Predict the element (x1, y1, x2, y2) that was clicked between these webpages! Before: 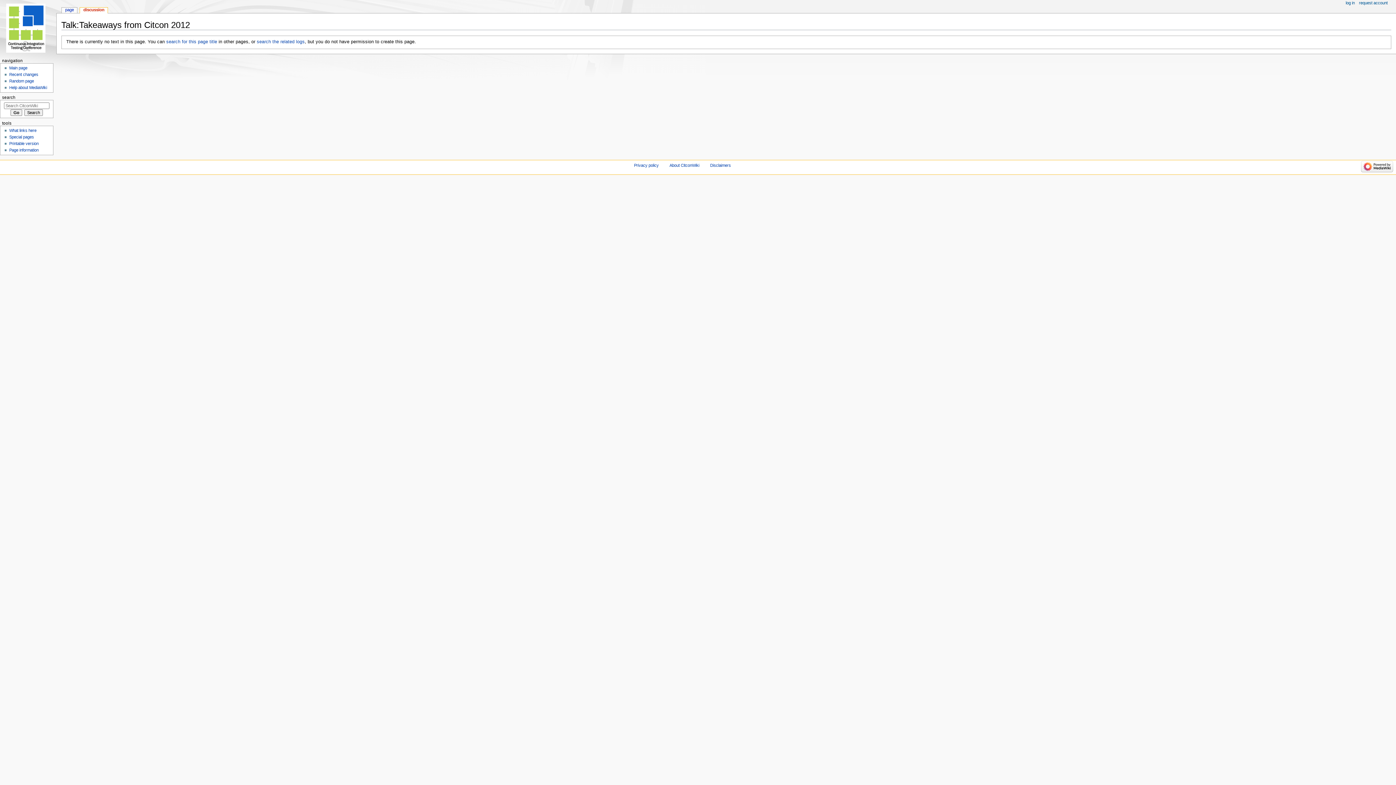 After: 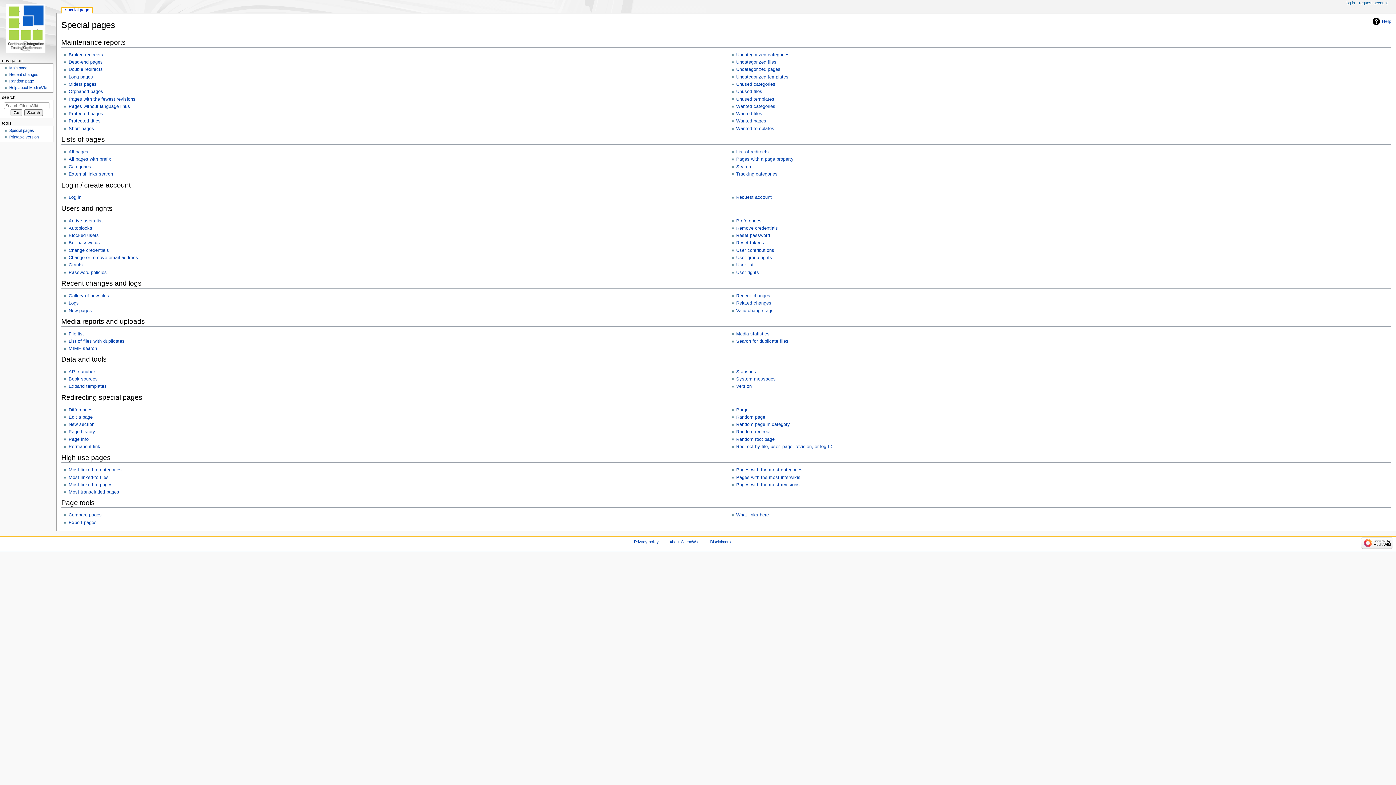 Action: label: Special pages bbox: (9, 134, 33, 139)